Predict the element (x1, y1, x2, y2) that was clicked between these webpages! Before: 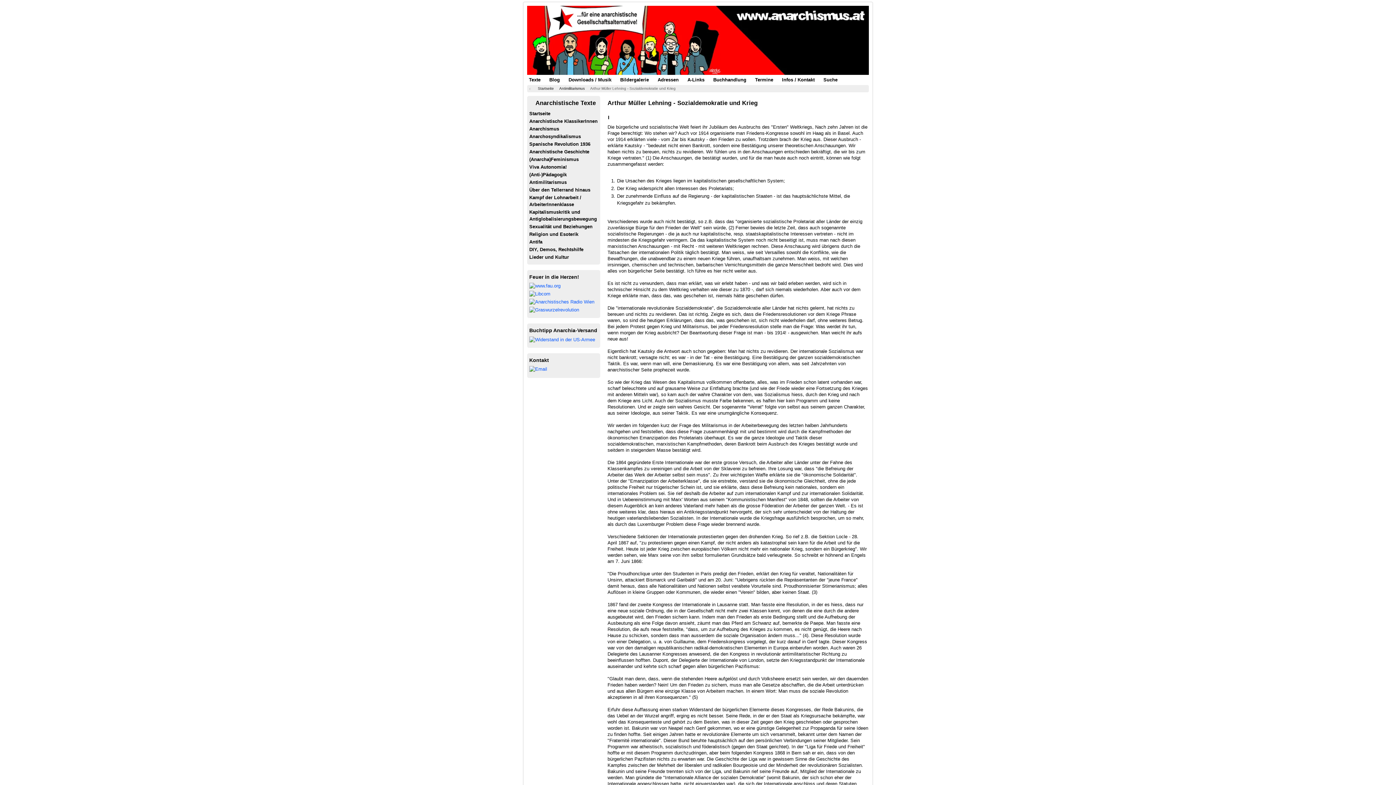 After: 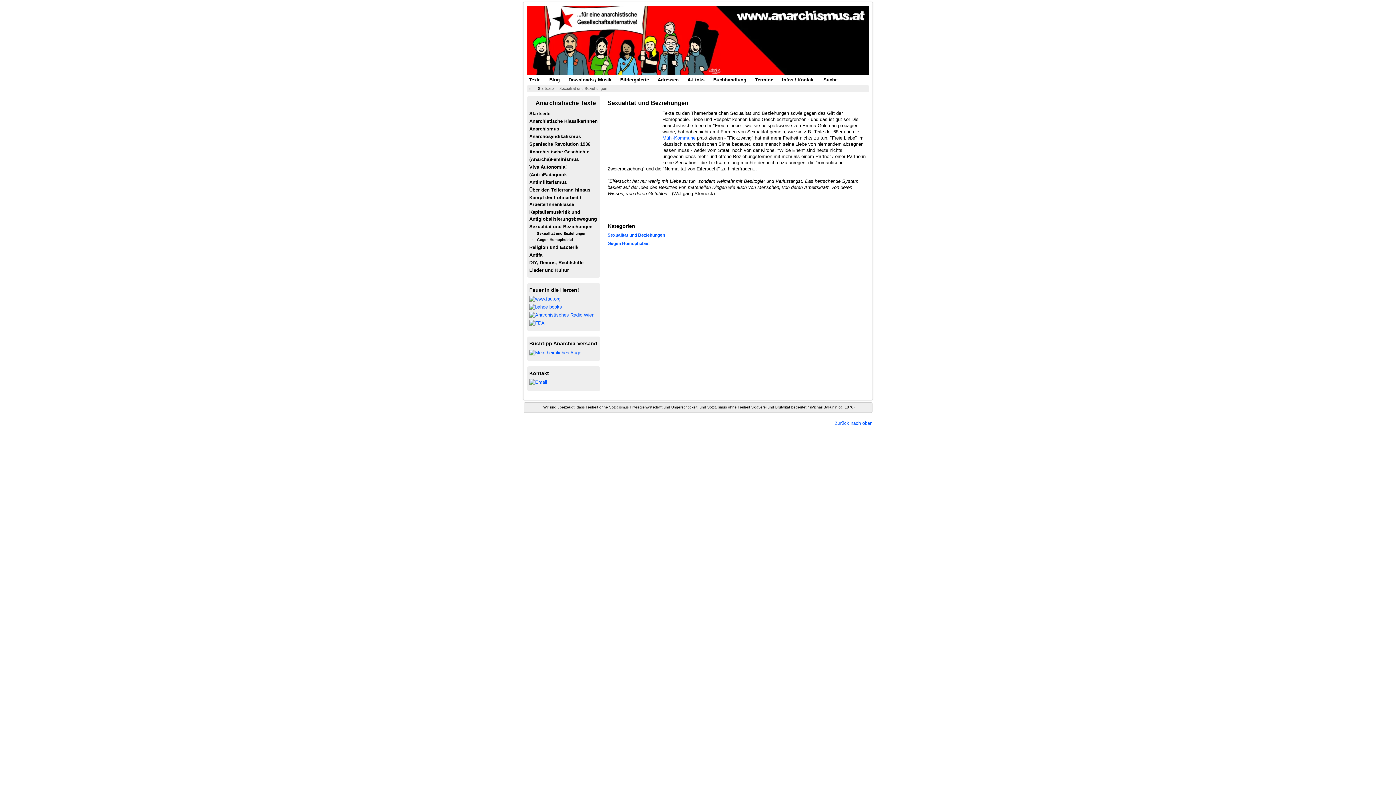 Action: bbox: (529, 223, 598, 230) label: Sexualität und Beziehungen